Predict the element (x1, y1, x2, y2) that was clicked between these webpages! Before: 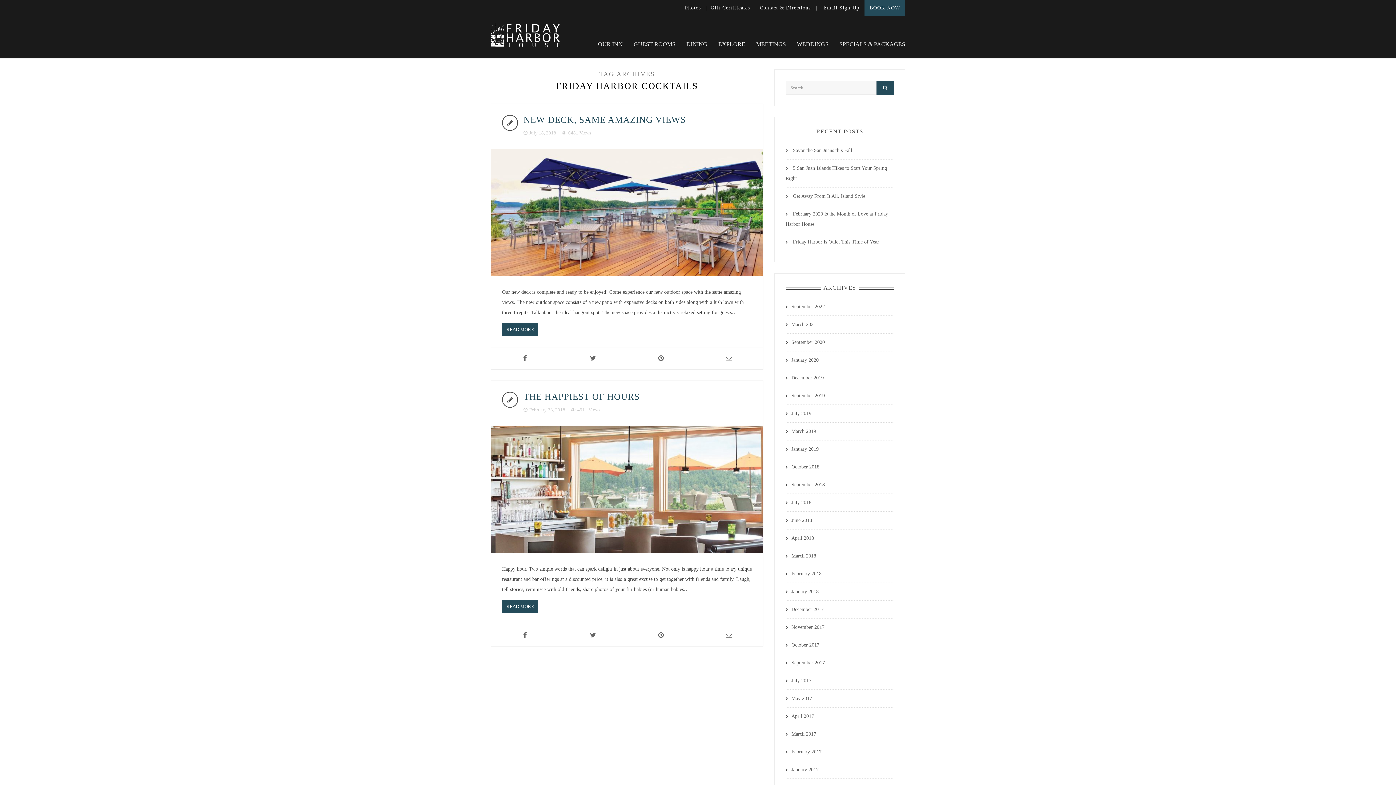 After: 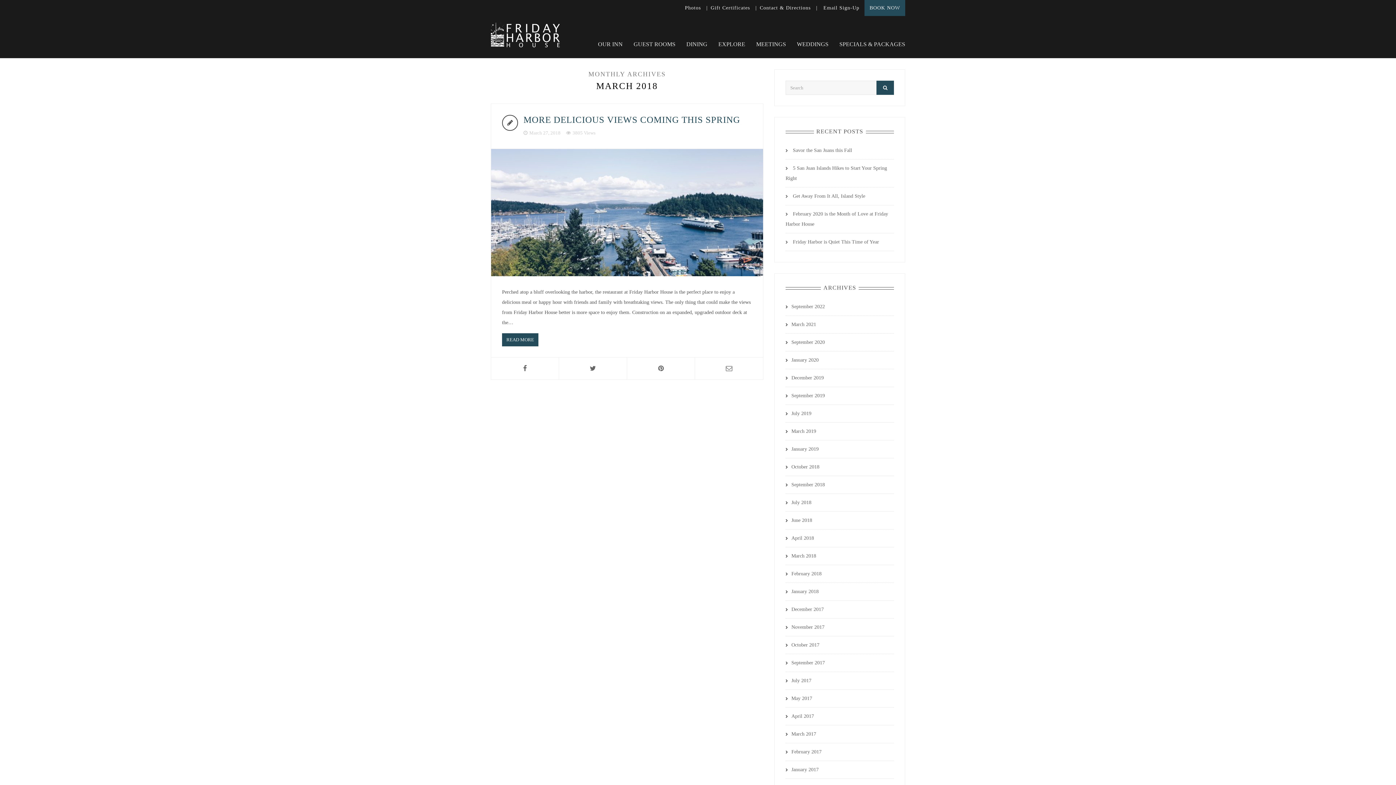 Action: bbox: (791, 553, 818, 559) label: March 2018